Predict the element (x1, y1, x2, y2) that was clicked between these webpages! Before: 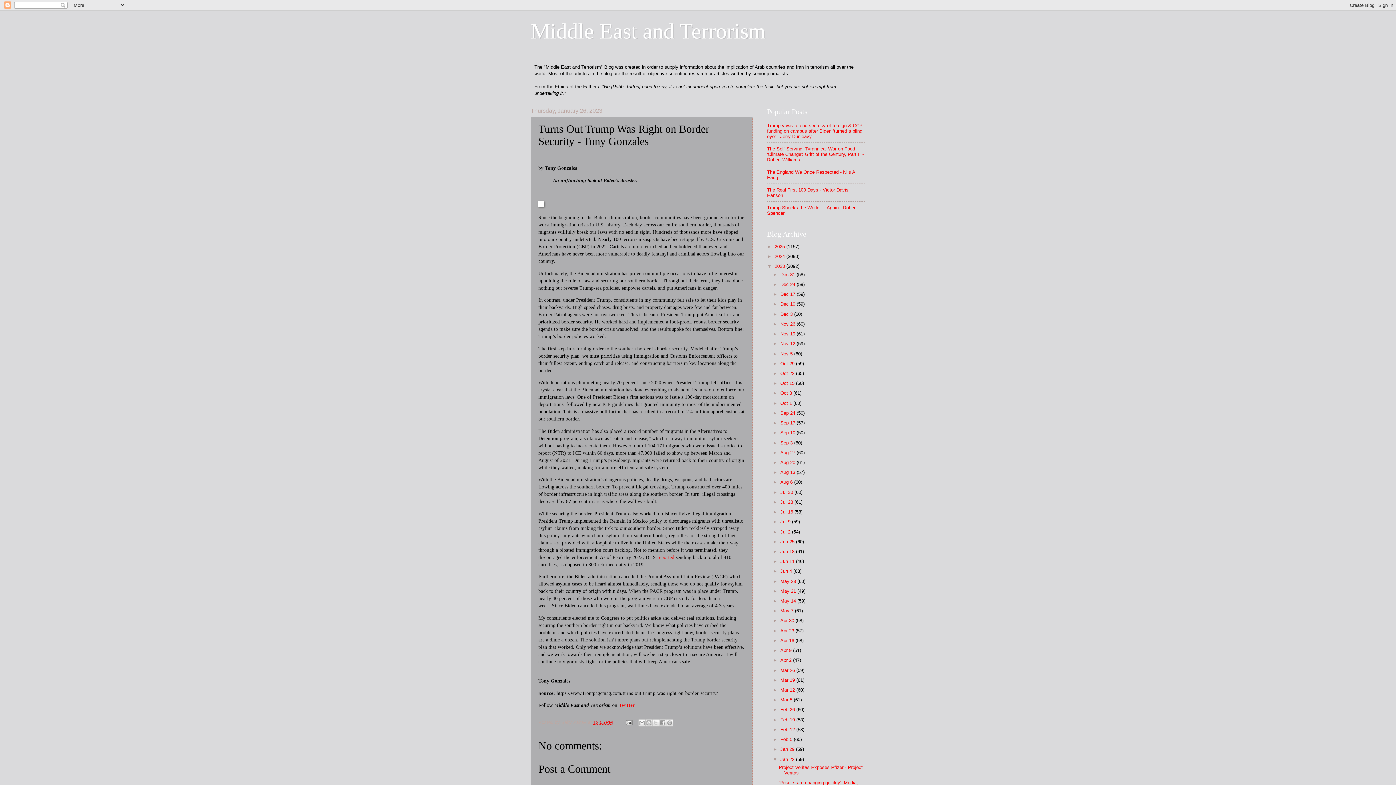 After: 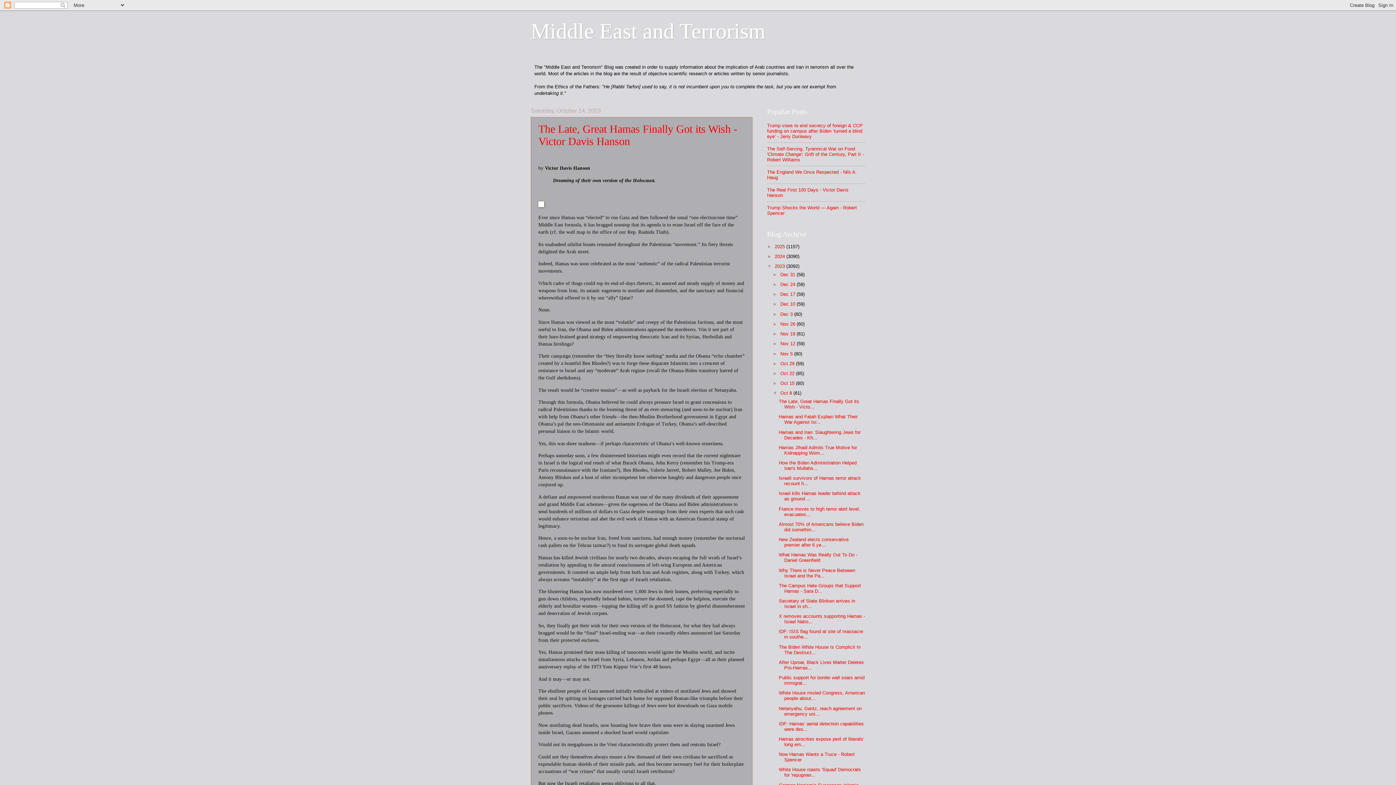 Action: bbox: (780, 390, 793, 396) label: Oct 8 